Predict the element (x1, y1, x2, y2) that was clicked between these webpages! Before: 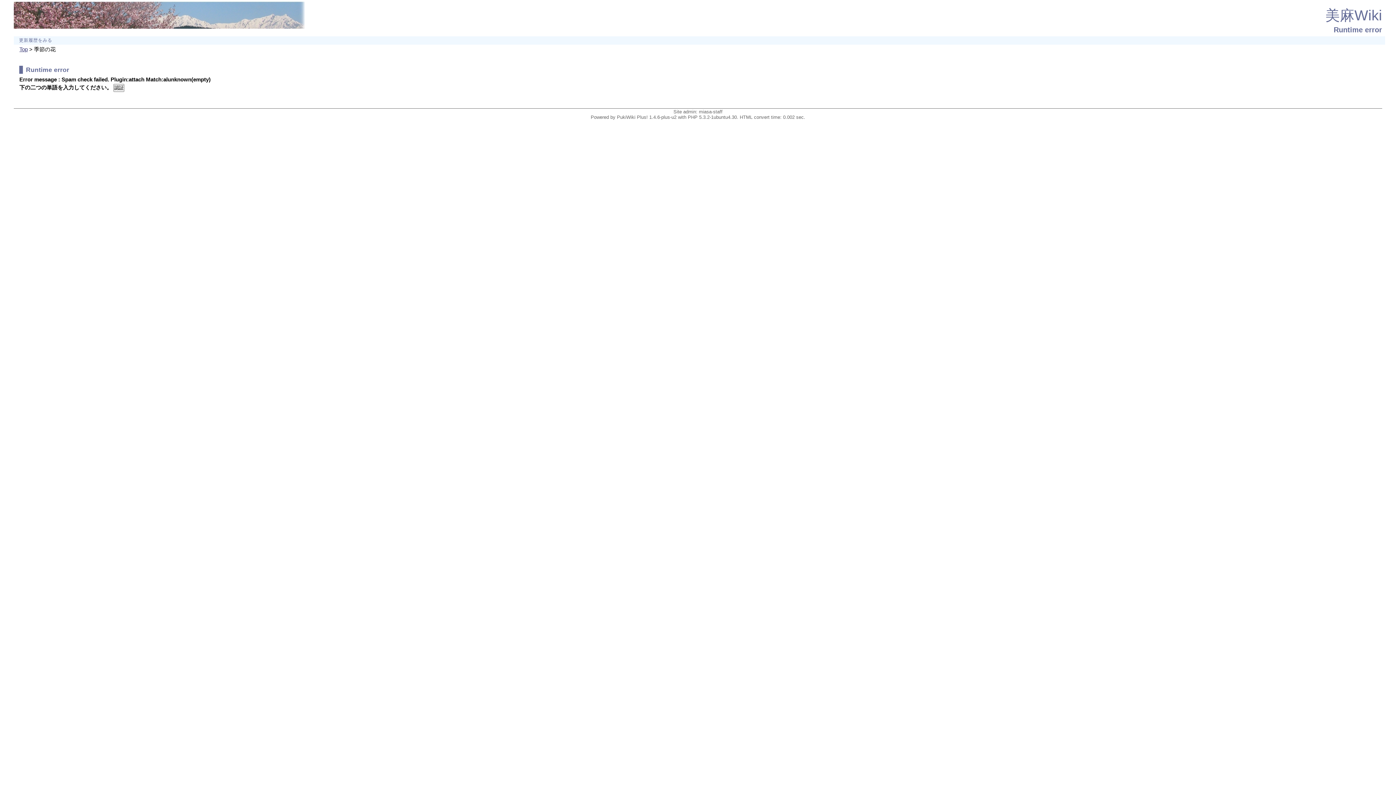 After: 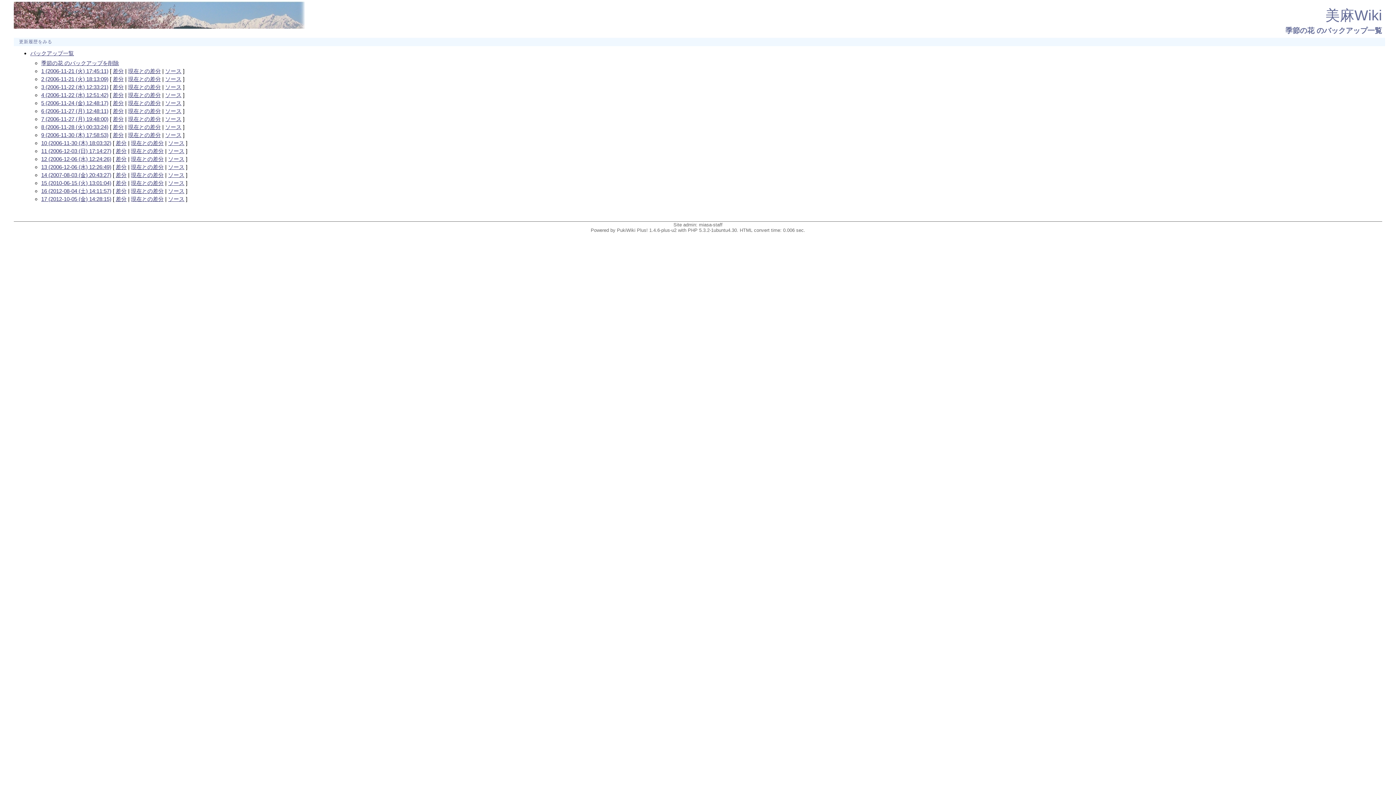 Action: bbox: (16, 37, 55, 44) label: 更新履歴をみる